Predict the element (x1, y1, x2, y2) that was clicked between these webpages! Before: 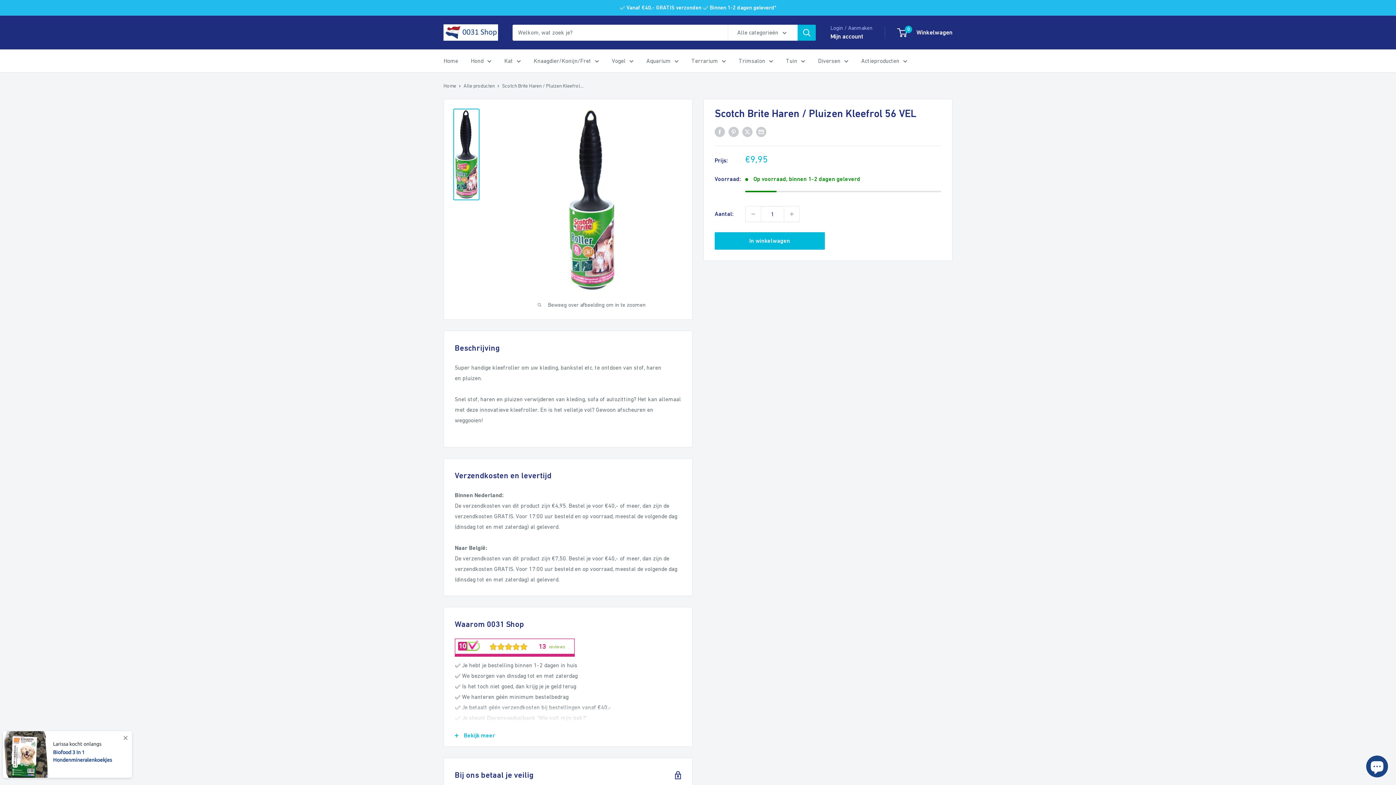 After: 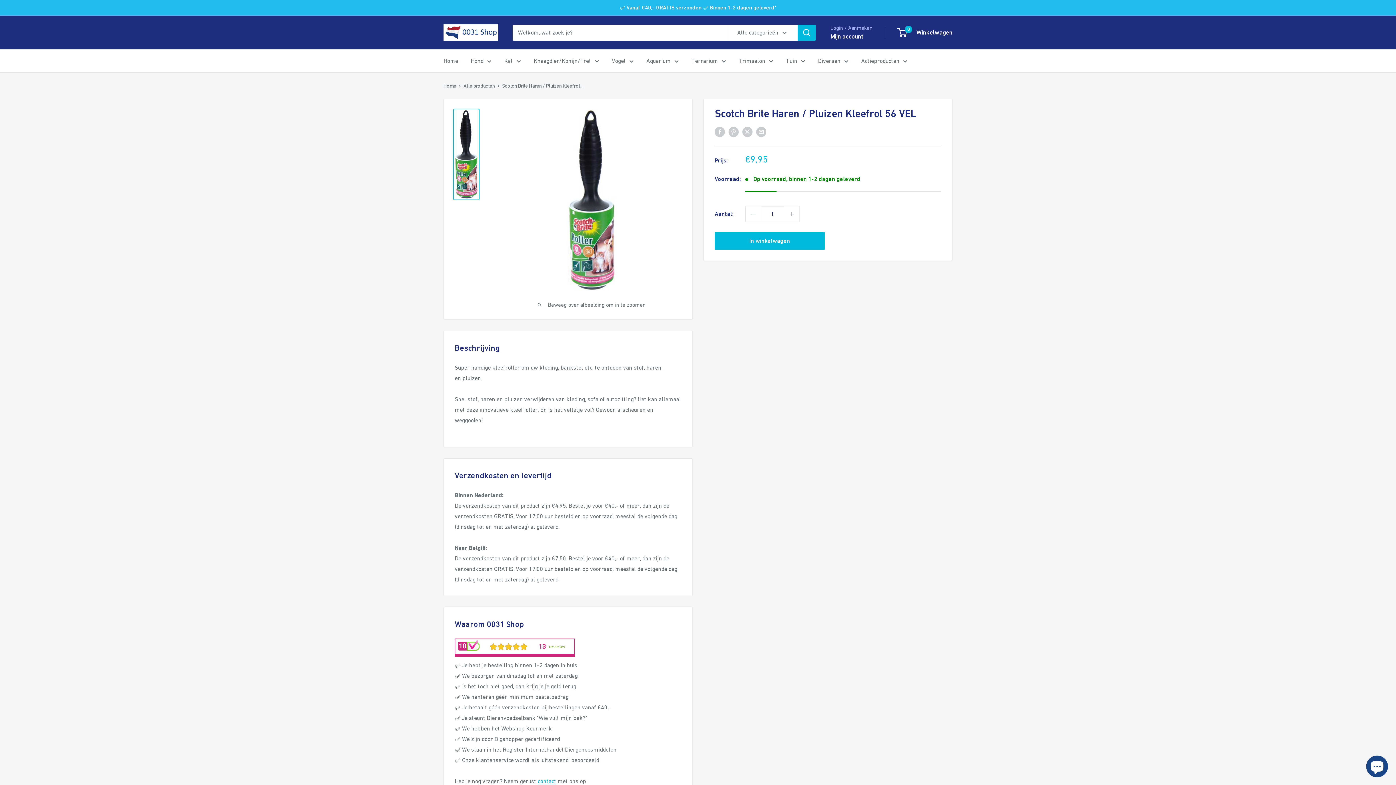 Action: bbox: (444, 724, 692, 746) label: Bekijk meer